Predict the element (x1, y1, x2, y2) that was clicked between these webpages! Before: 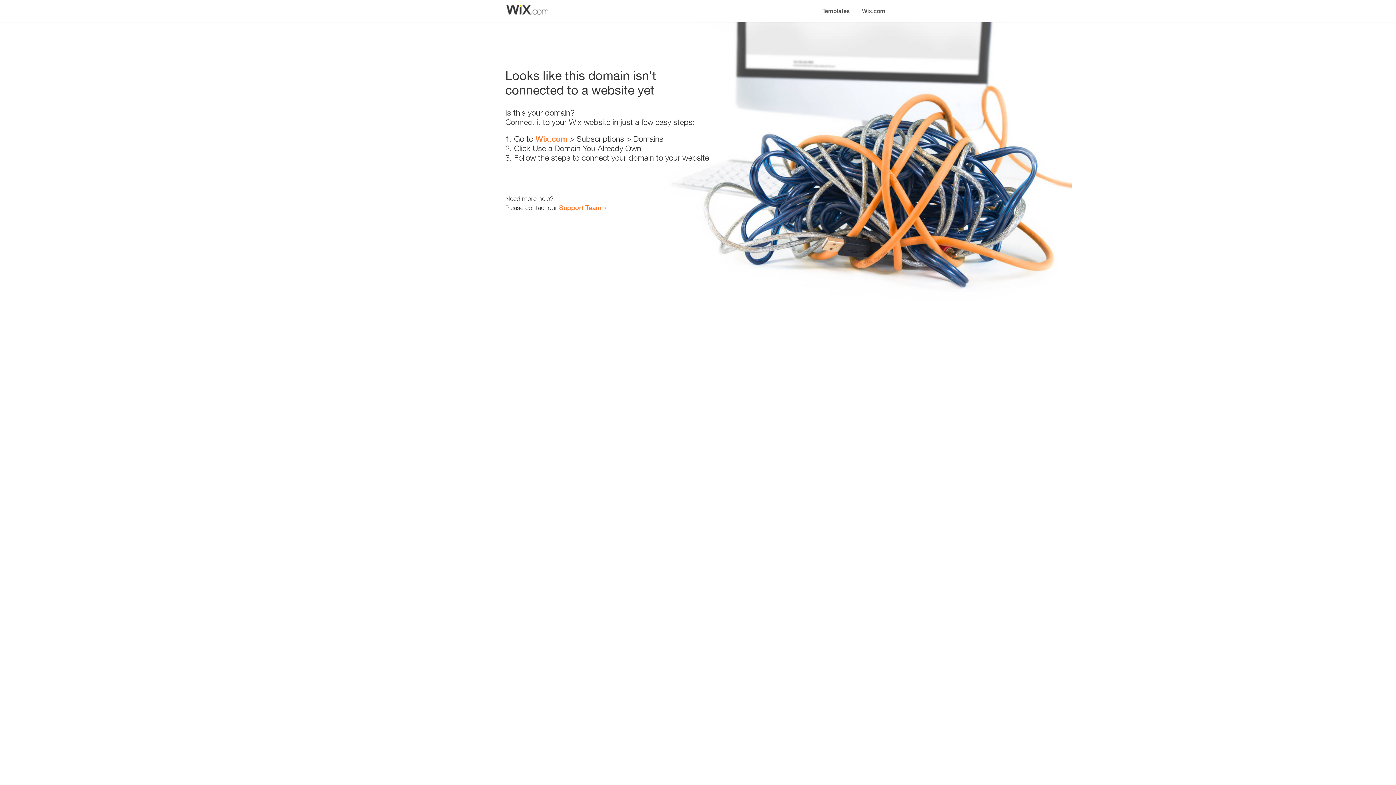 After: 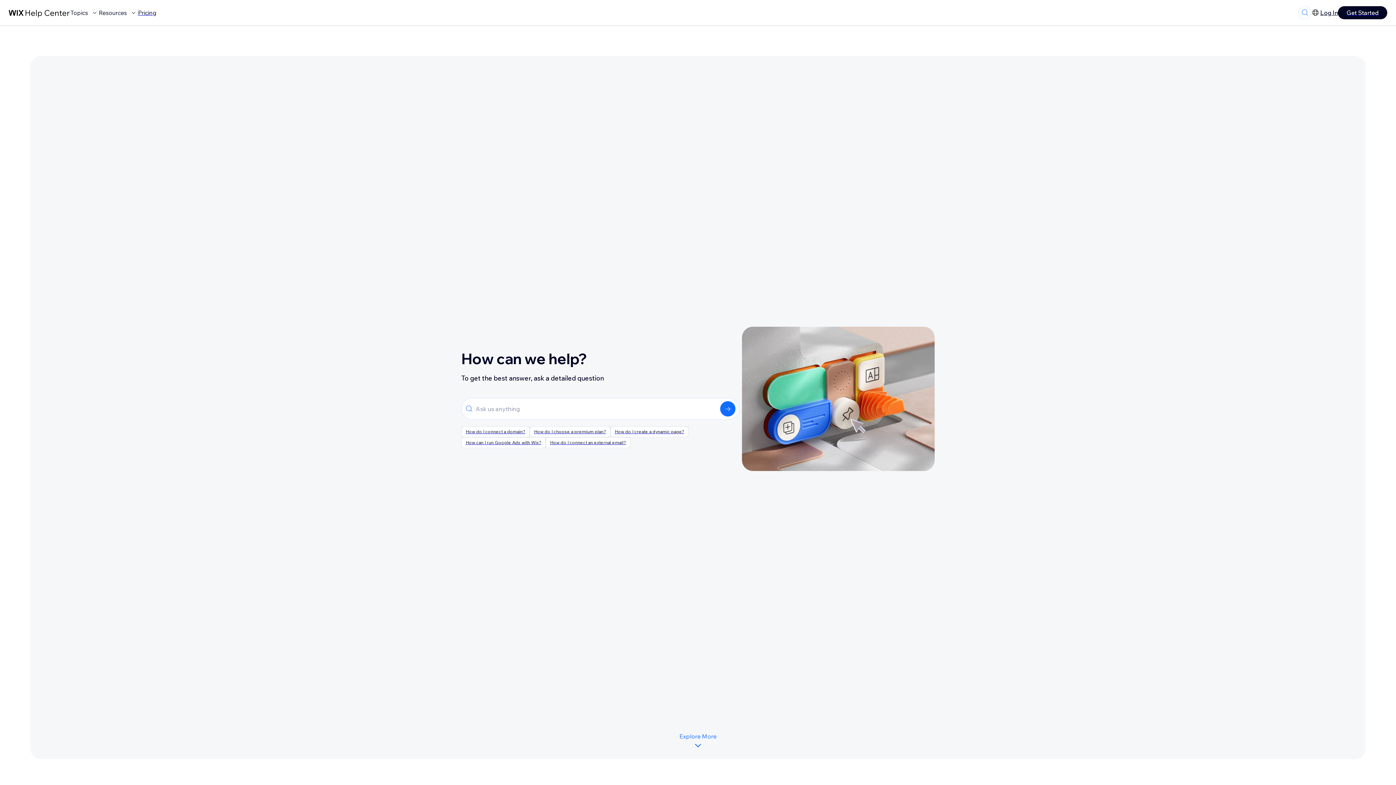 Action: label: Support Team bbox: (559, 203, 601, 211)